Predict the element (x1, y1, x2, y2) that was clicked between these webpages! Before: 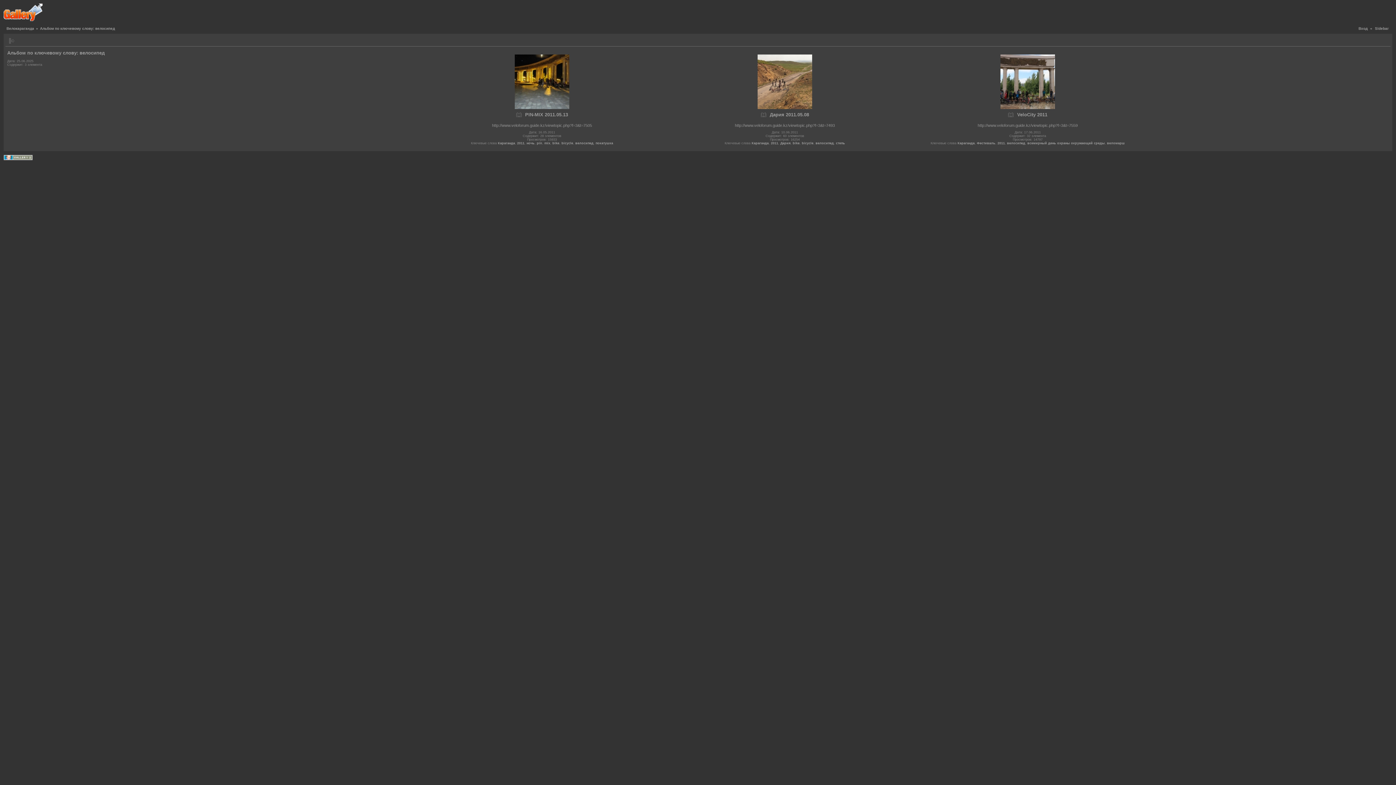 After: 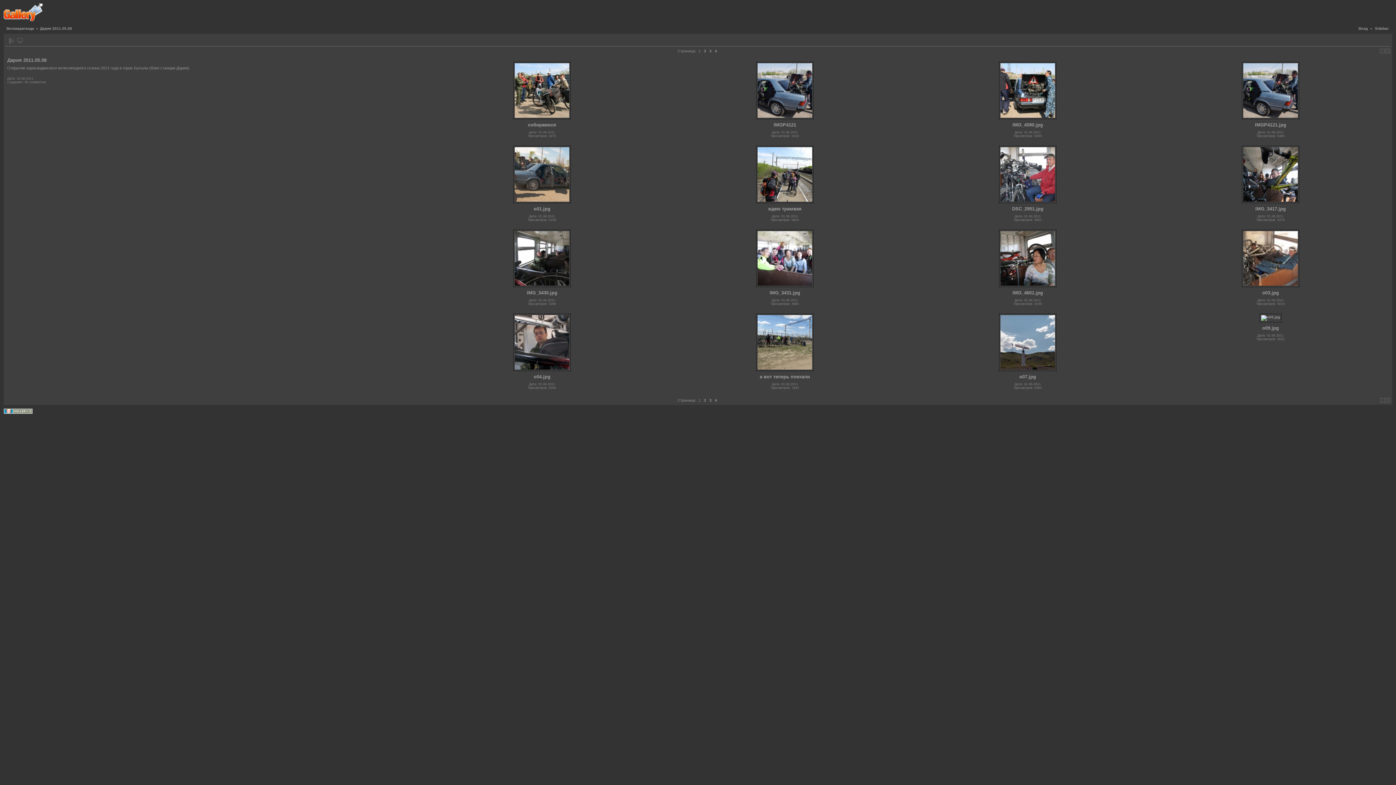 Action: bbox: (757, 105, 812, 109)